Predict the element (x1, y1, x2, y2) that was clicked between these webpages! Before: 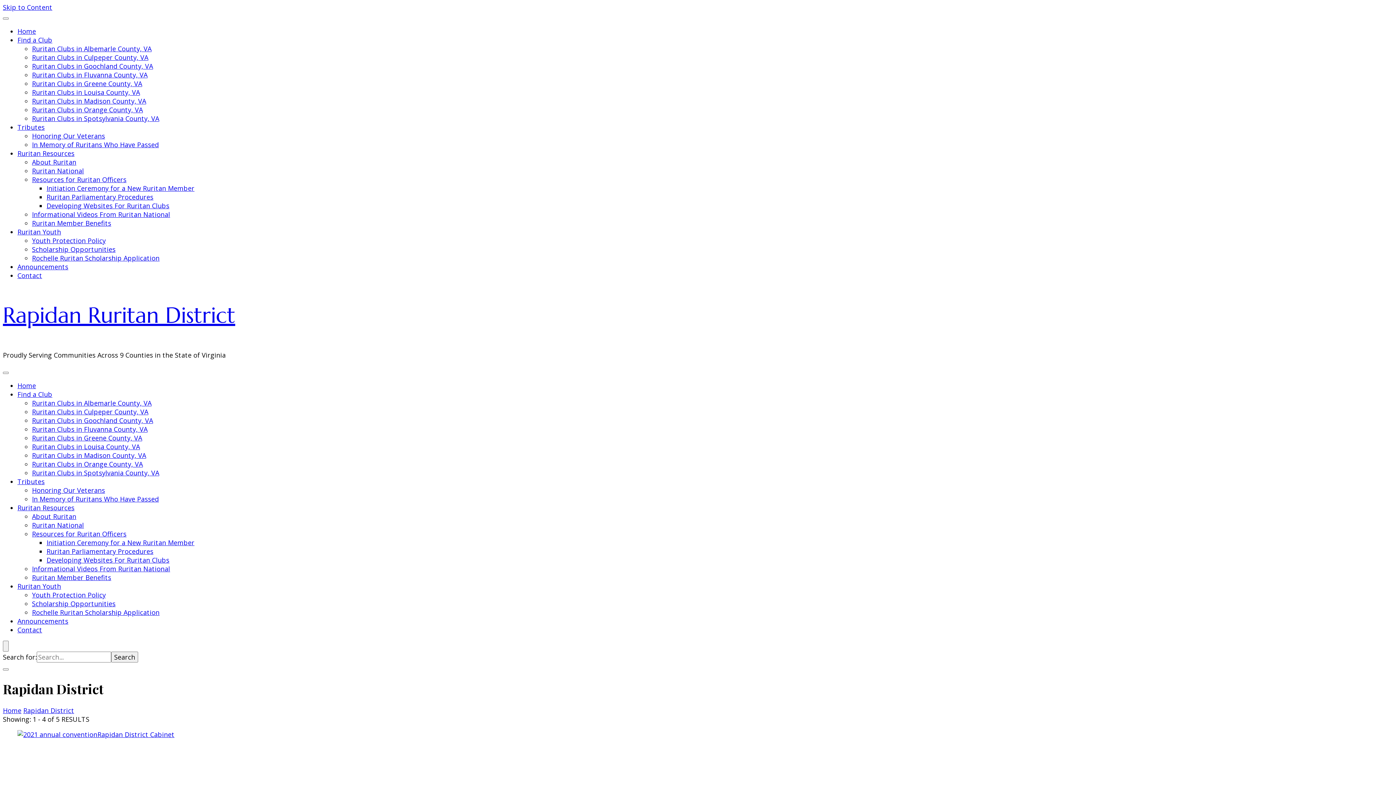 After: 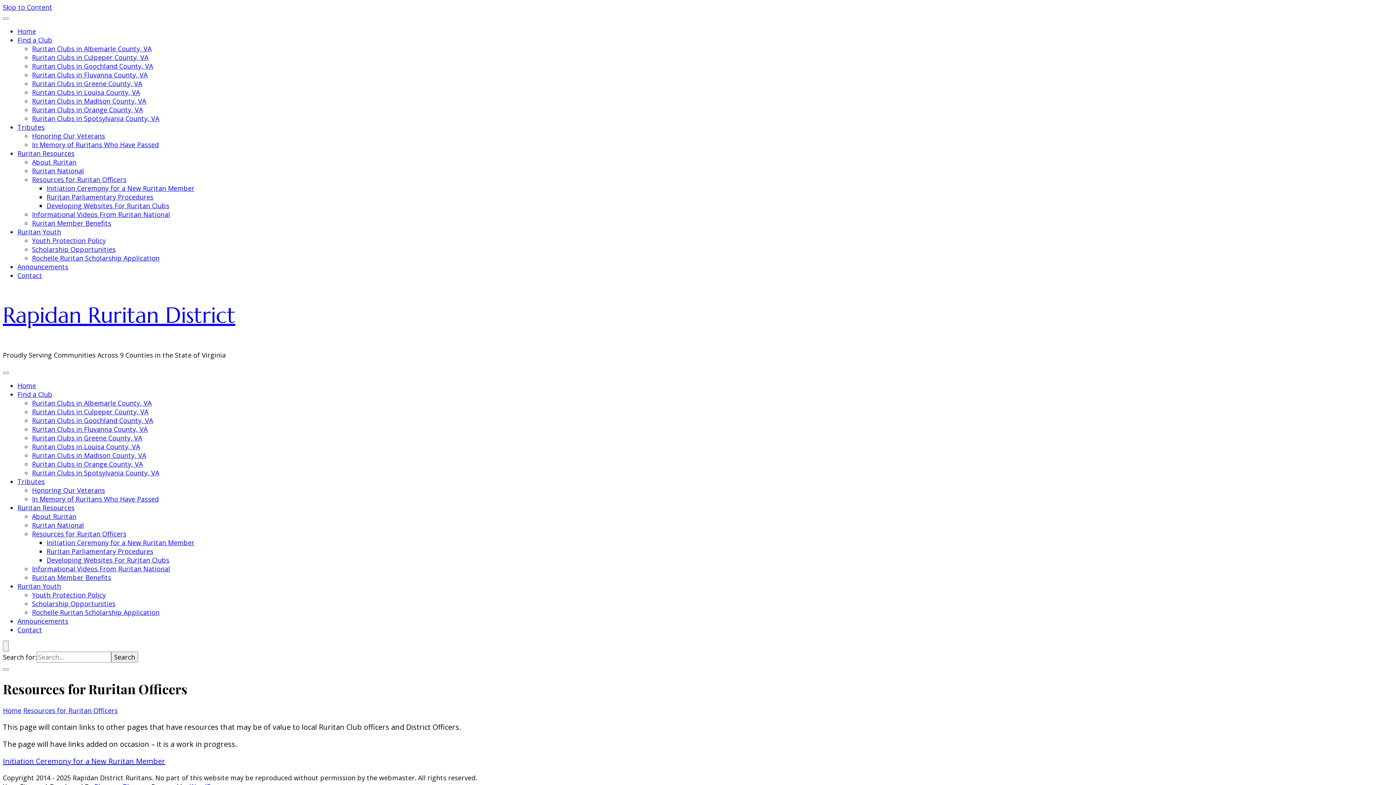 Action: label: Resources for Ruritan Officers bbox: (32, 529, 126, 538)